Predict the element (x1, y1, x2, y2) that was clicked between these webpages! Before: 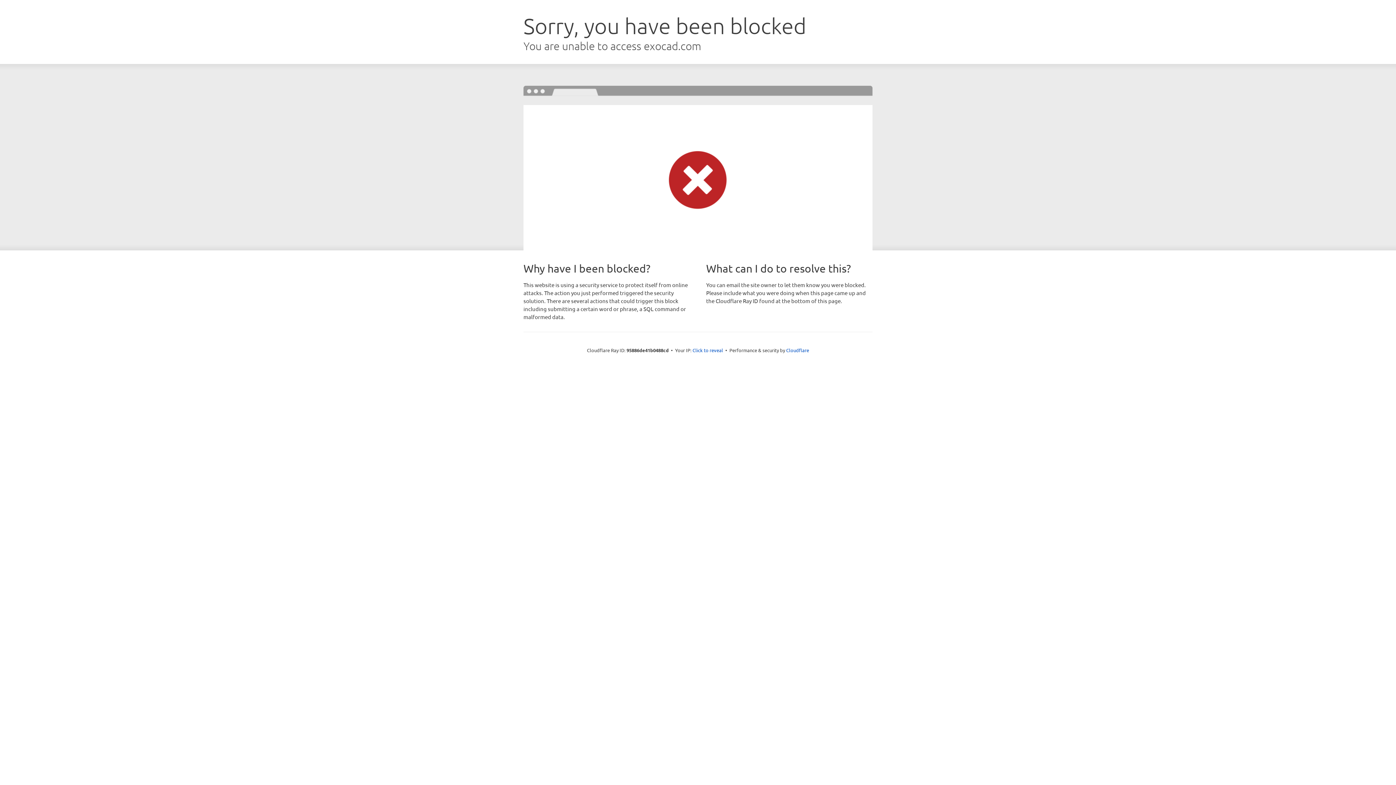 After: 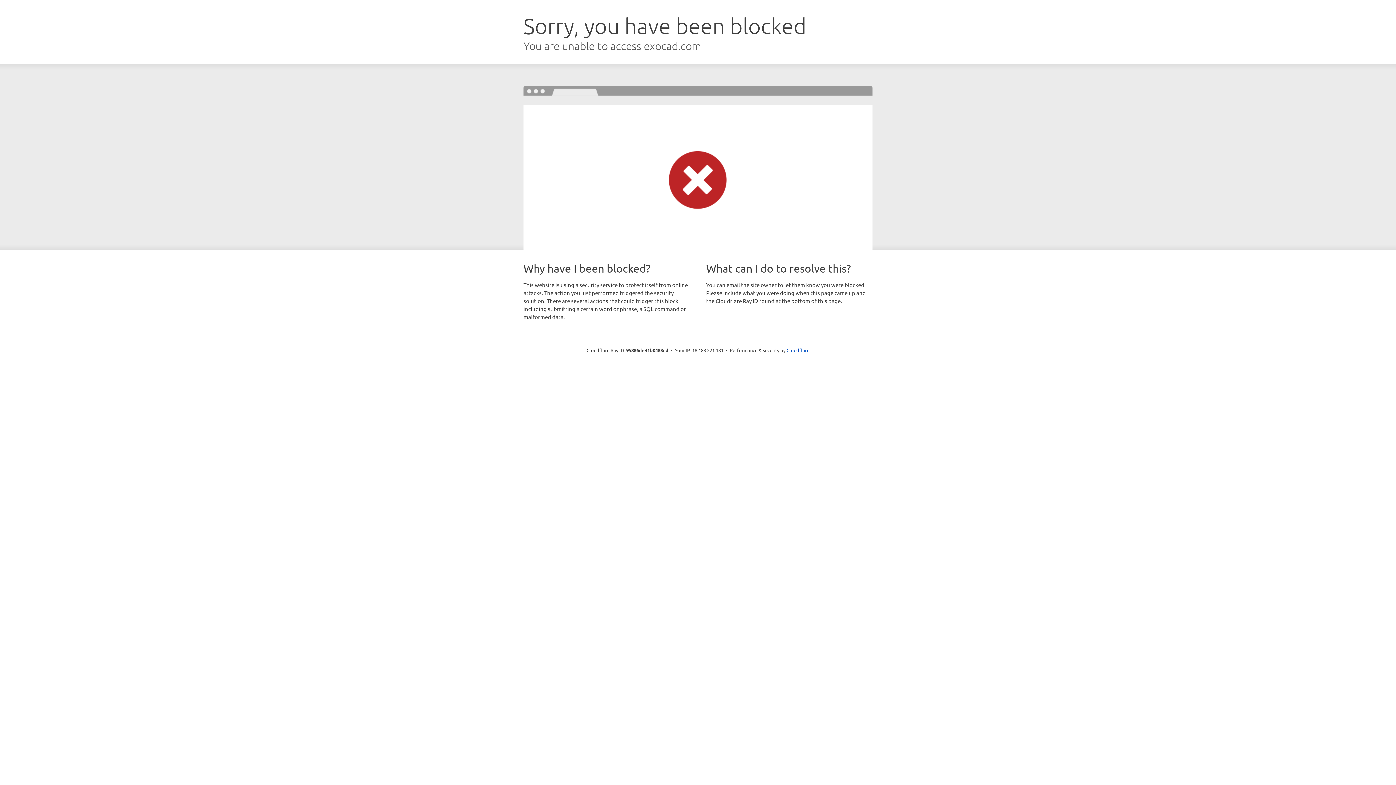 Action: bbox: (692, 346, 723, 353) label: Click to reveal